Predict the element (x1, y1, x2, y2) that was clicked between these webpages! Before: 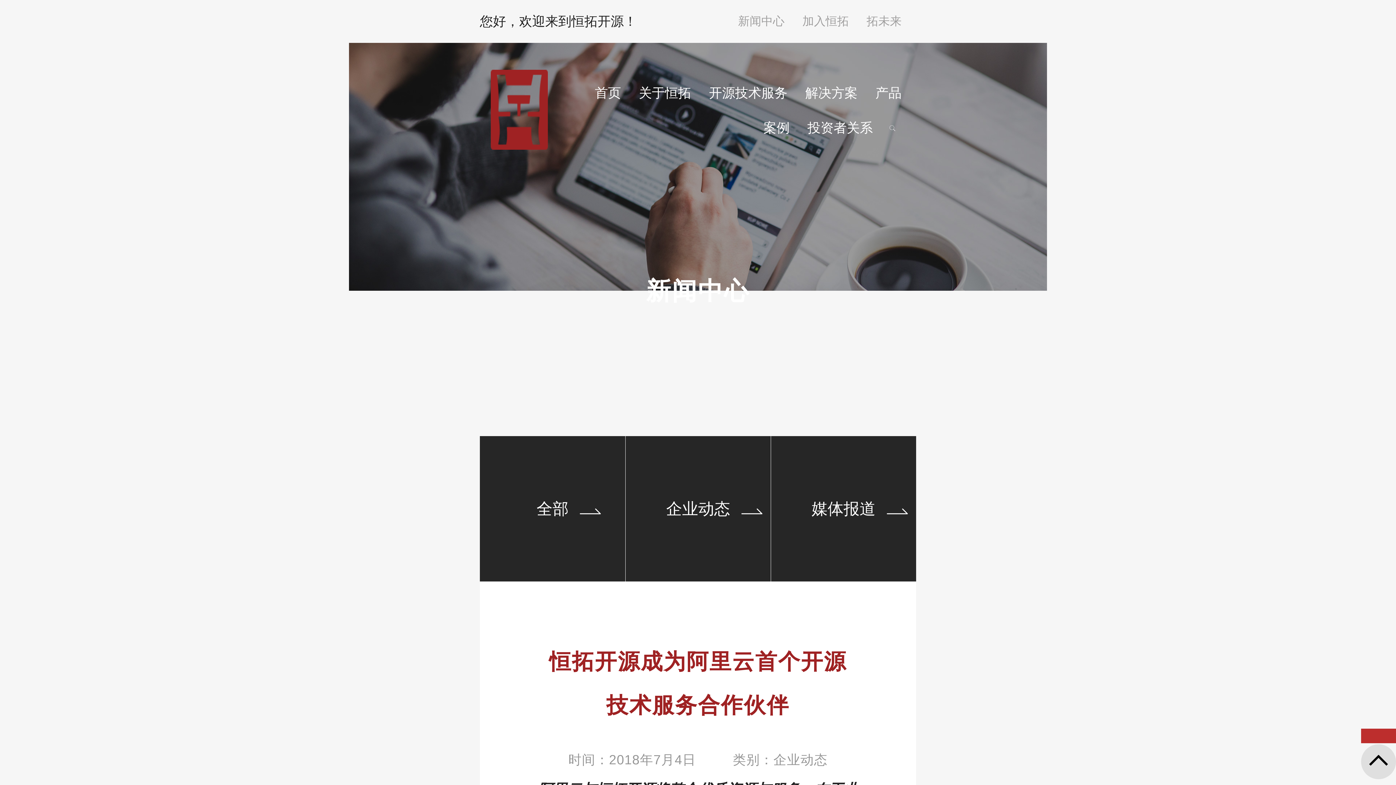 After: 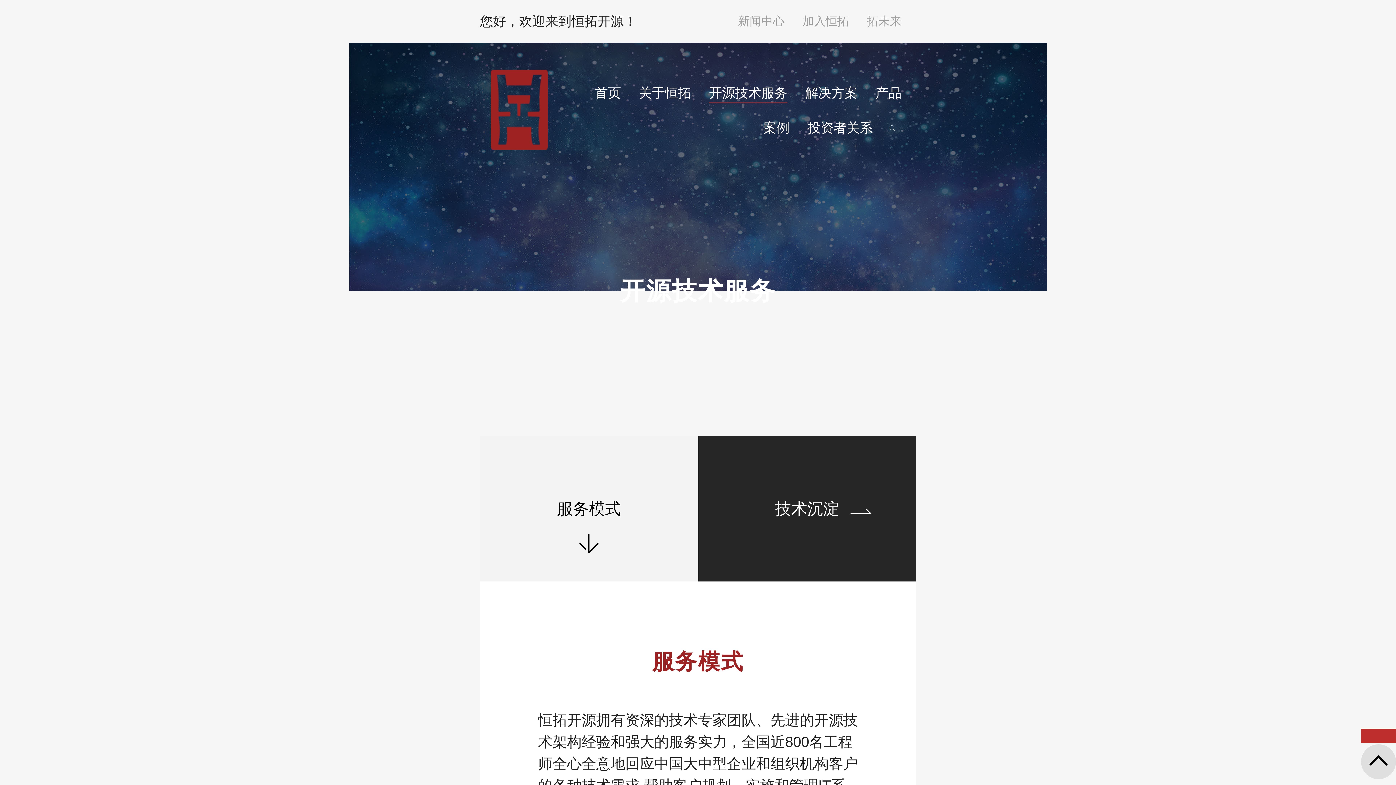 Action: bbox: (709, 82, 787, 103) label: 开源技术服务